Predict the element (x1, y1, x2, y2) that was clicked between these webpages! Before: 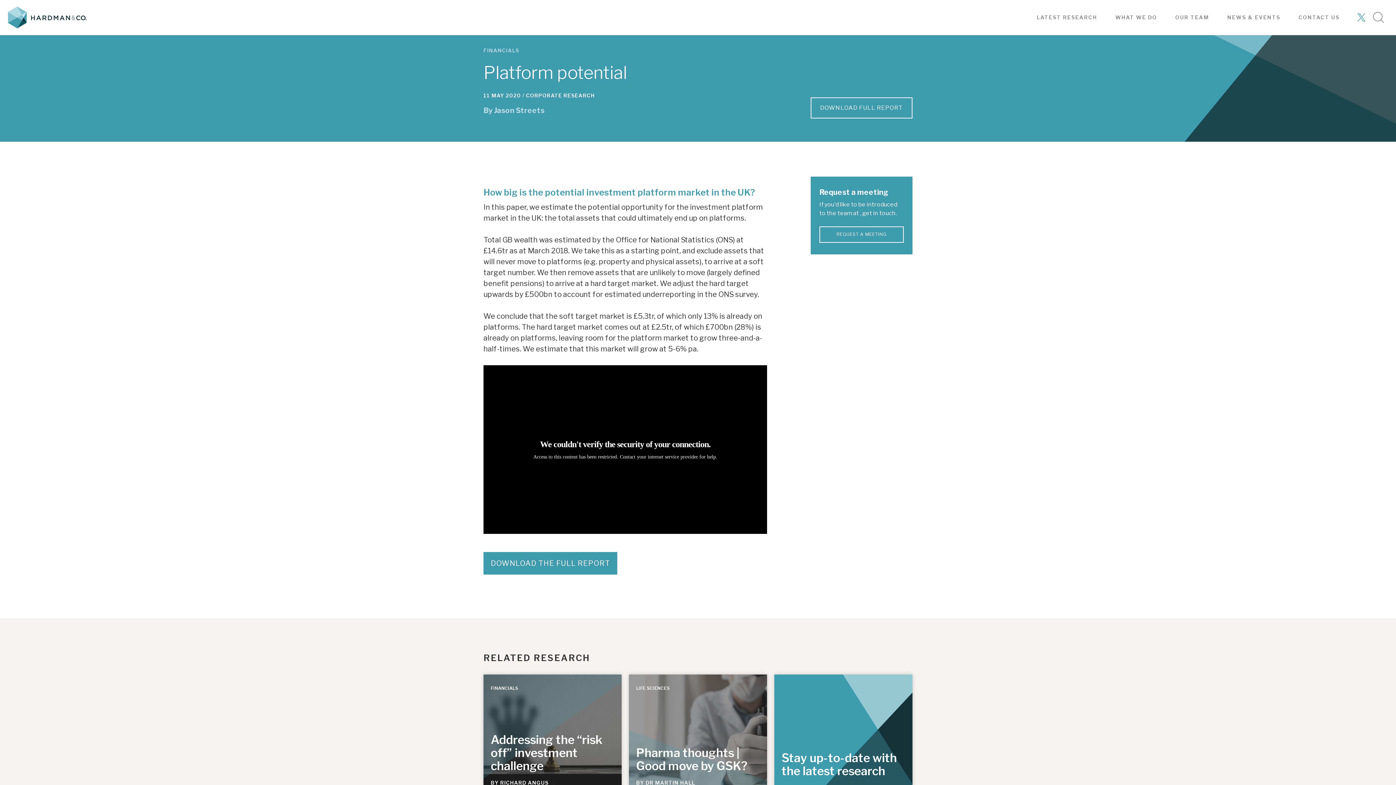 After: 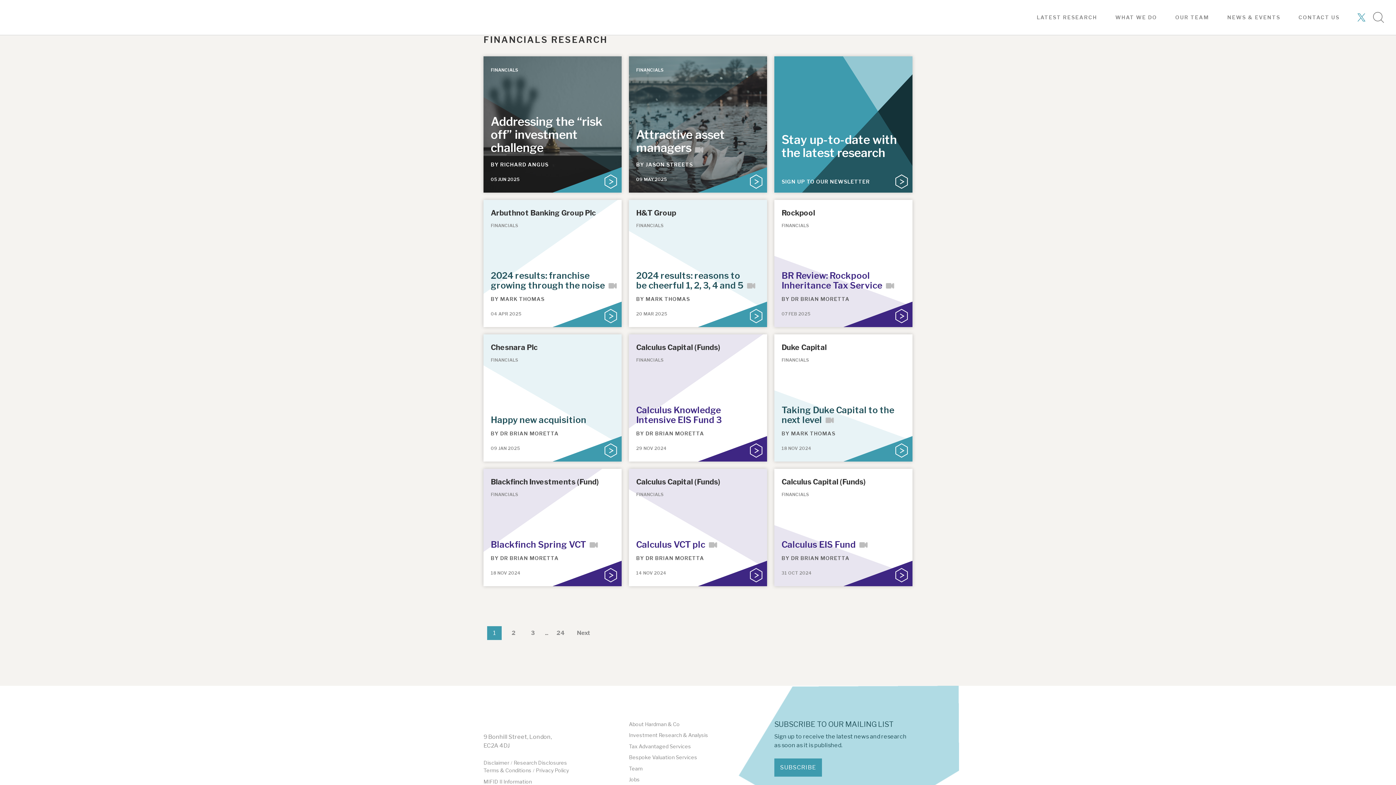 Action: label: FINANCIALS bbox: (483, 47, 519, 53)